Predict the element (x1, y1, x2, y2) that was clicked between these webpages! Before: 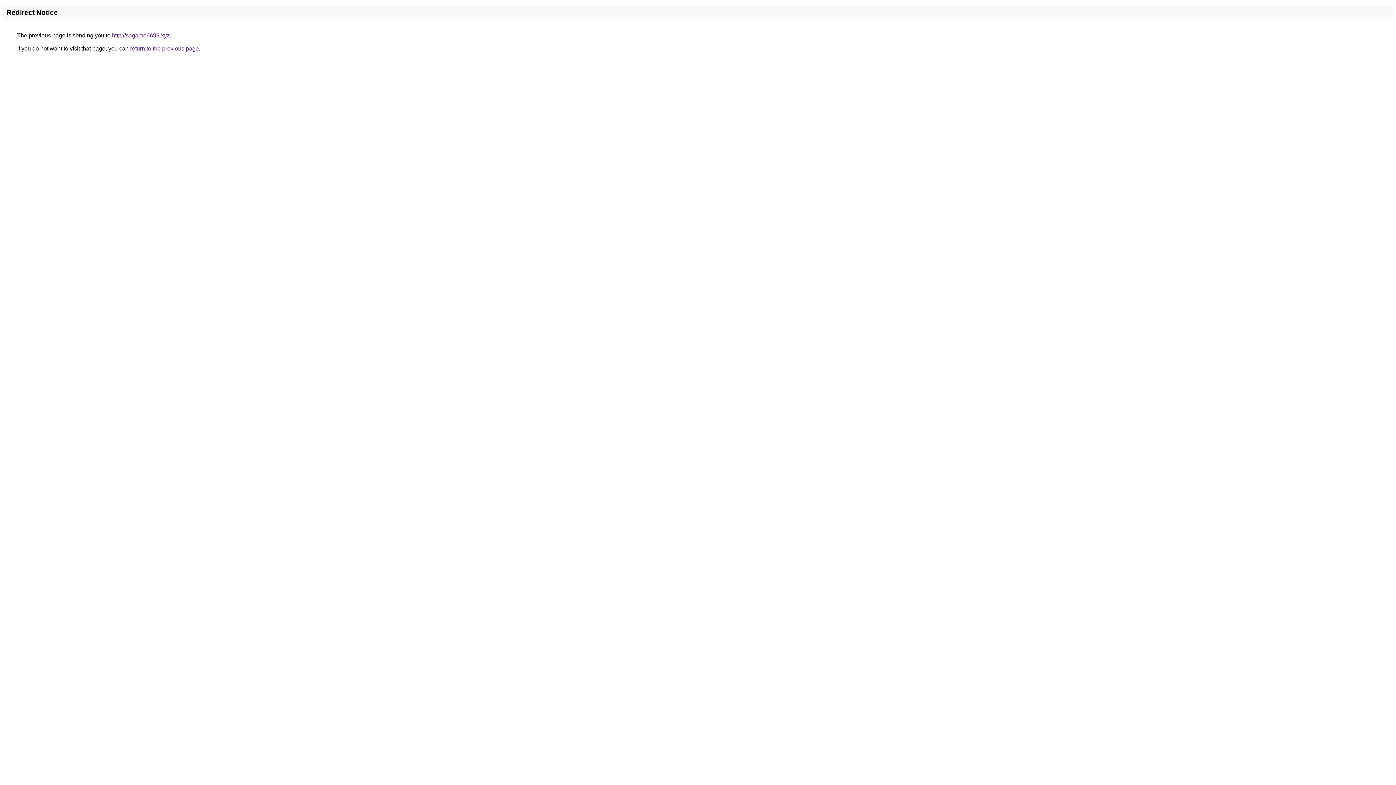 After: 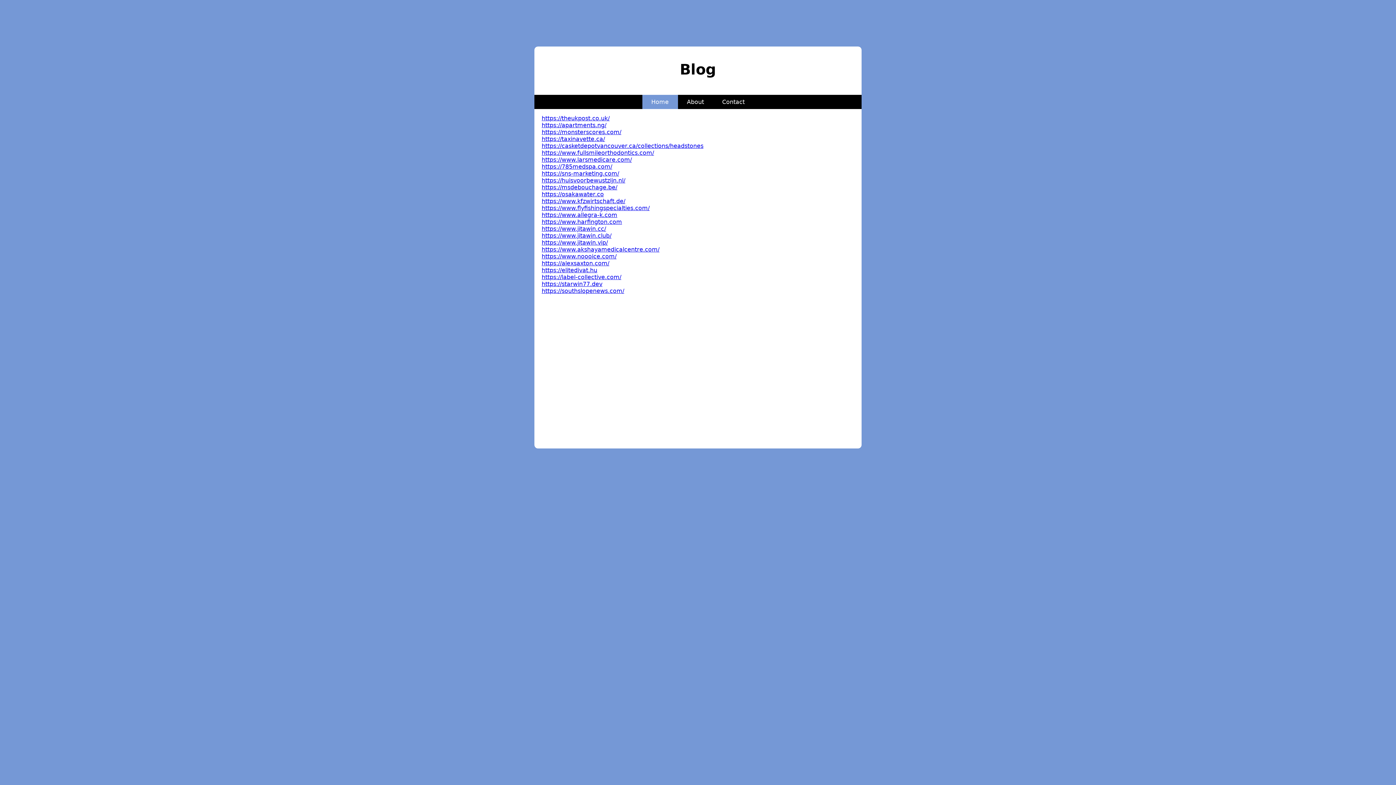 Action: bbox: (112, 32, 169, 38) label: http://sagame6699.xyz